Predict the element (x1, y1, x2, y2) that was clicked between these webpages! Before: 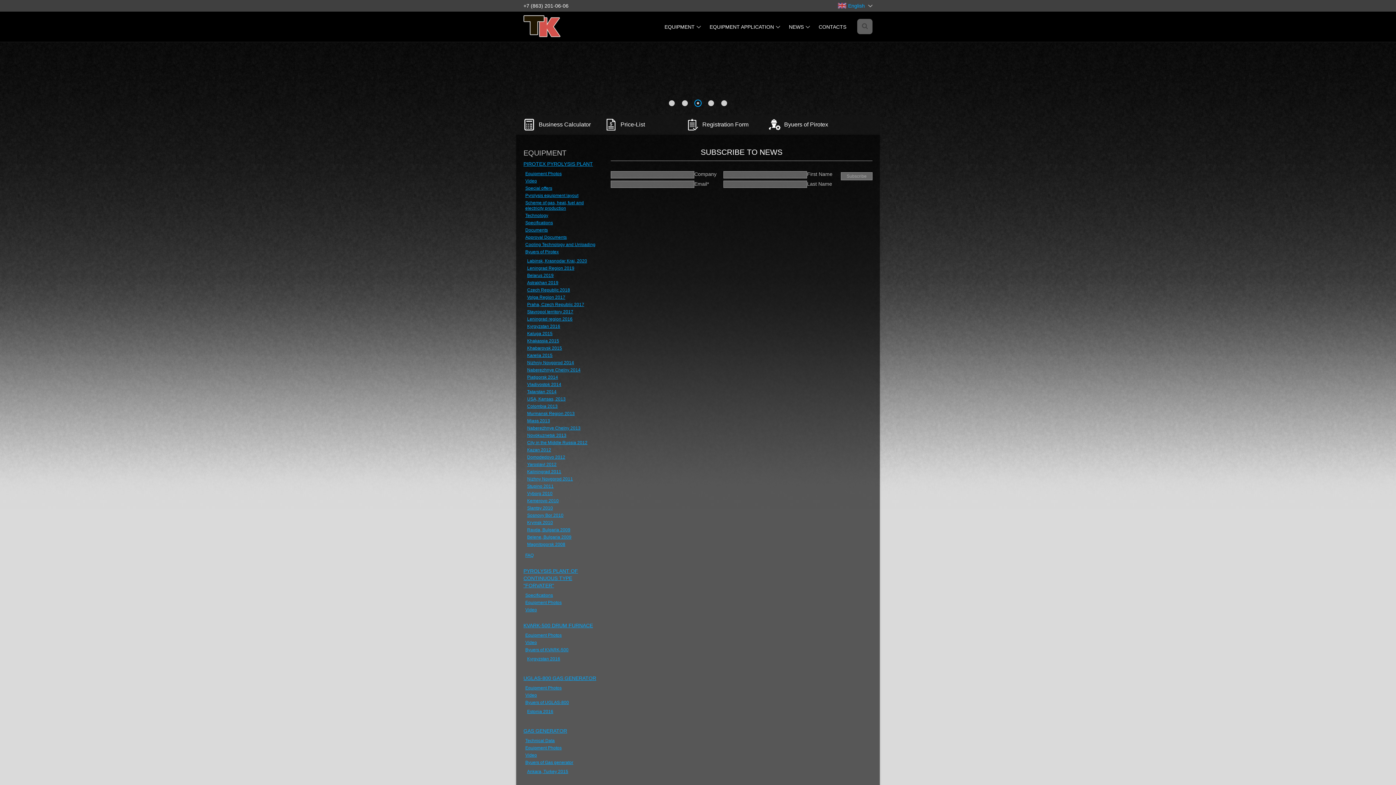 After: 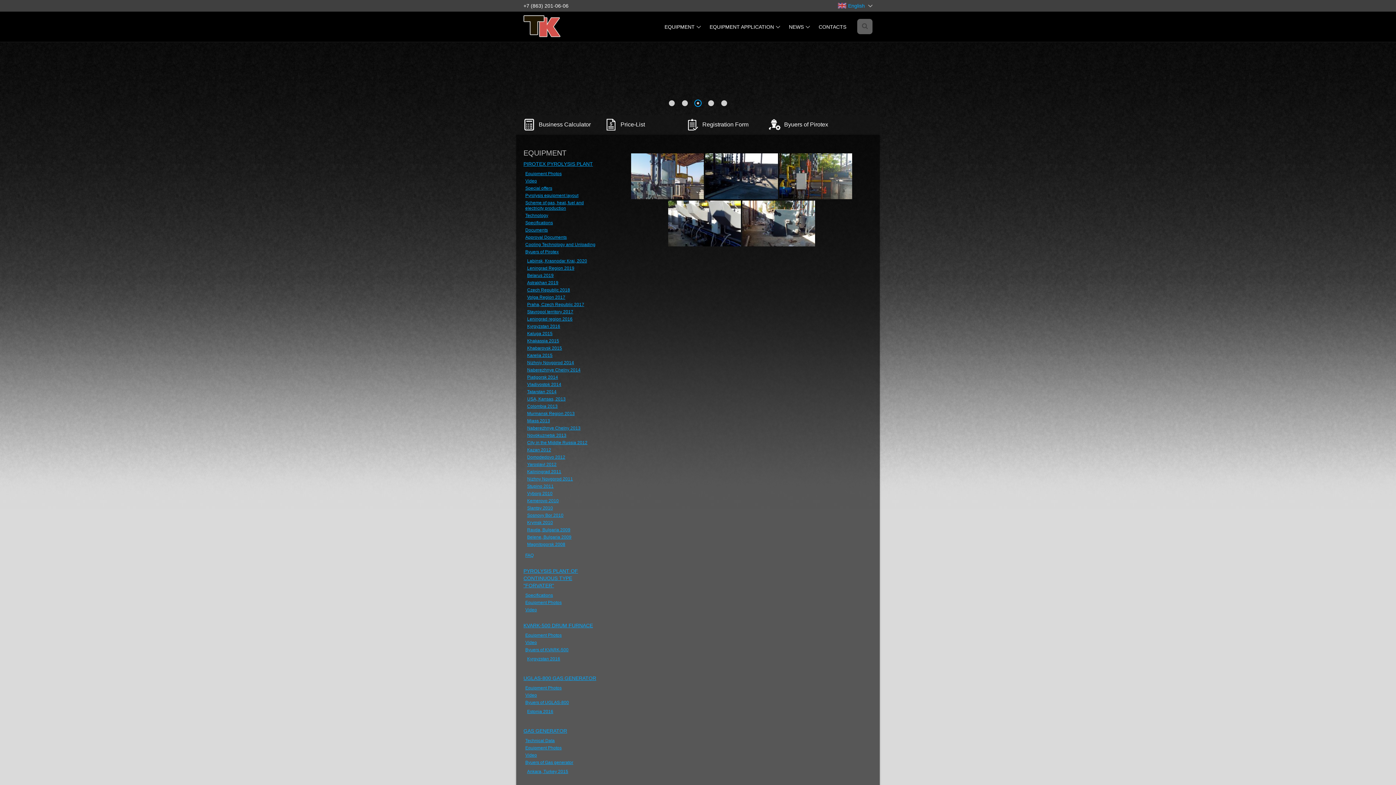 Action: bbox: (527, 374, 558, 380) label: Piatigorsk 2014